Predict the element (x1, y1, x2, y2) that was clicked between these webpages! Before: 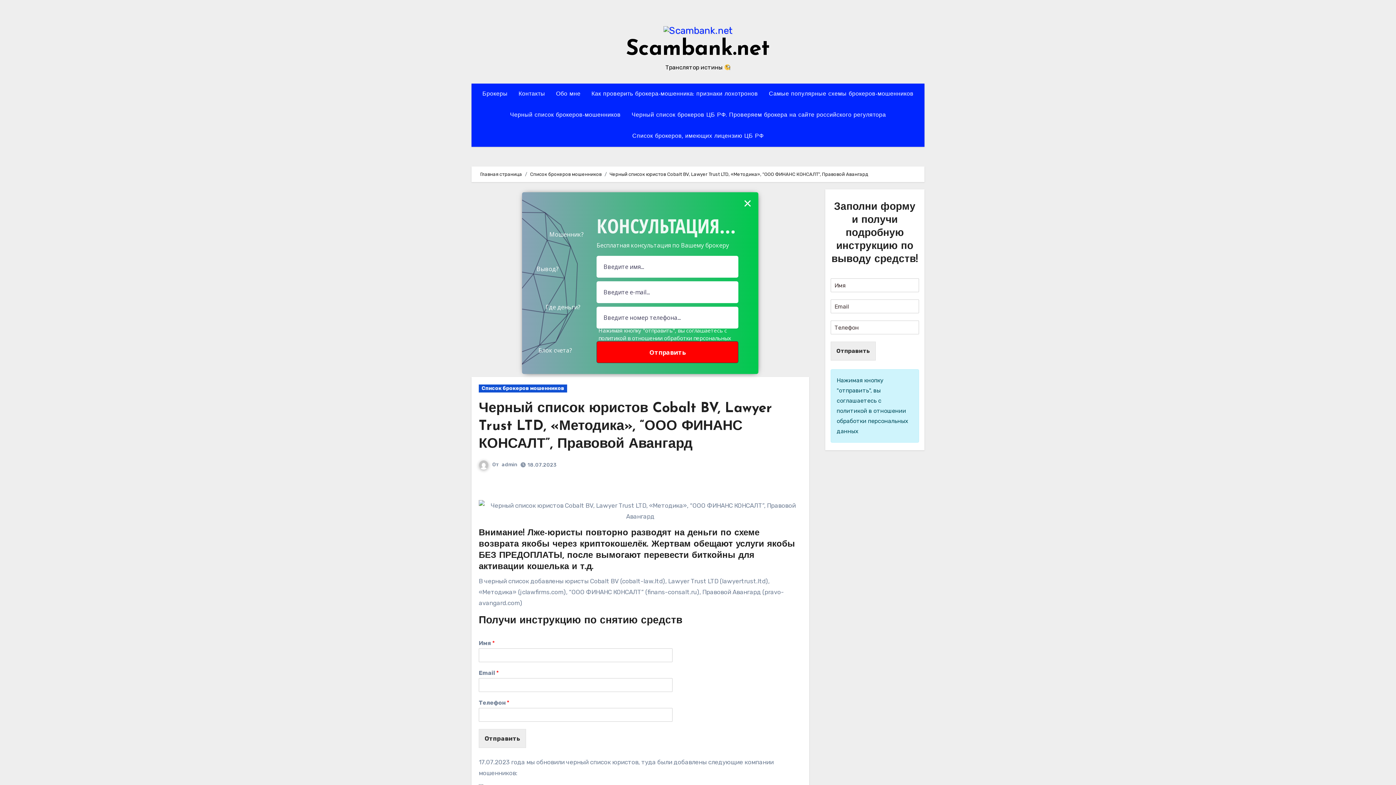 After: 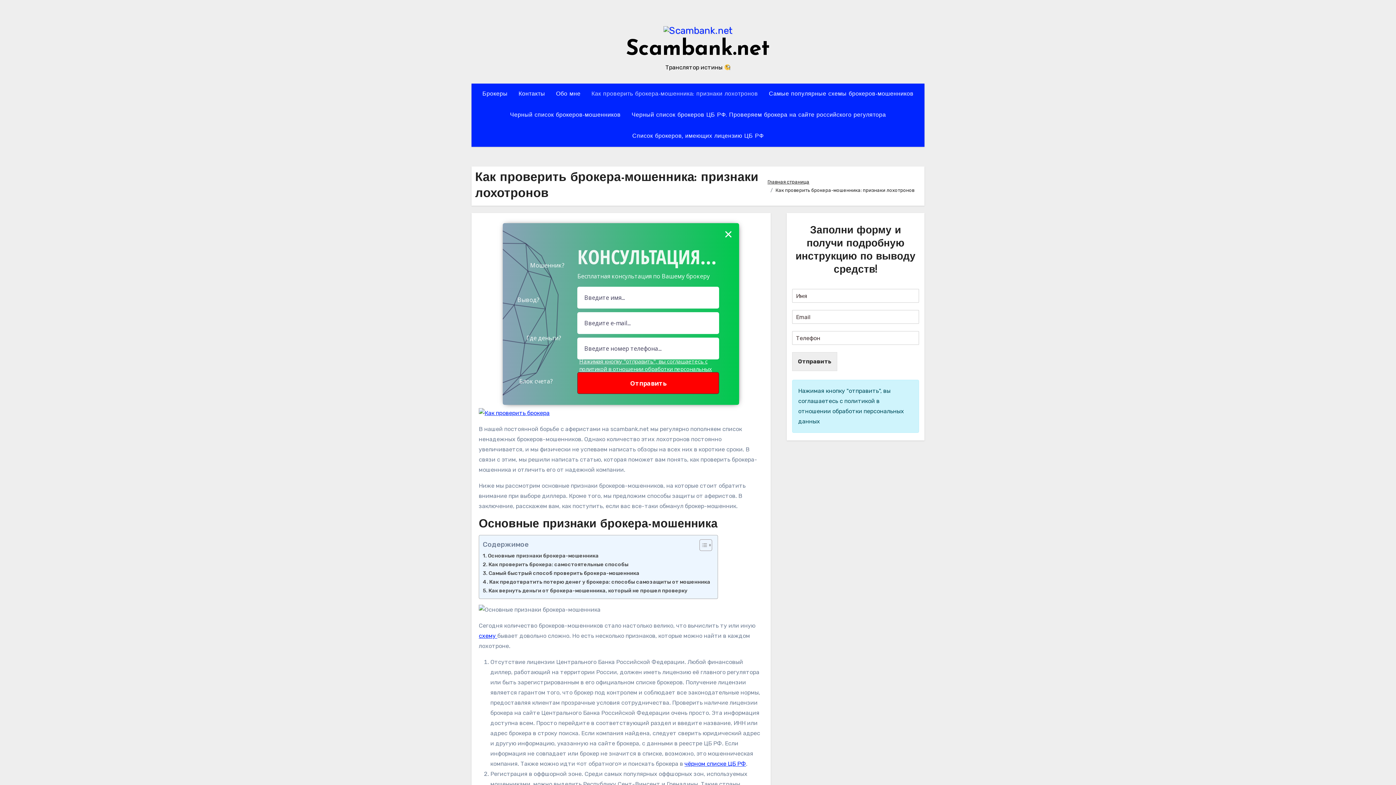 Action: label: Как проверить брокера-мошенника: признаки лохотронов bbox: (586, 83, 763, 104)